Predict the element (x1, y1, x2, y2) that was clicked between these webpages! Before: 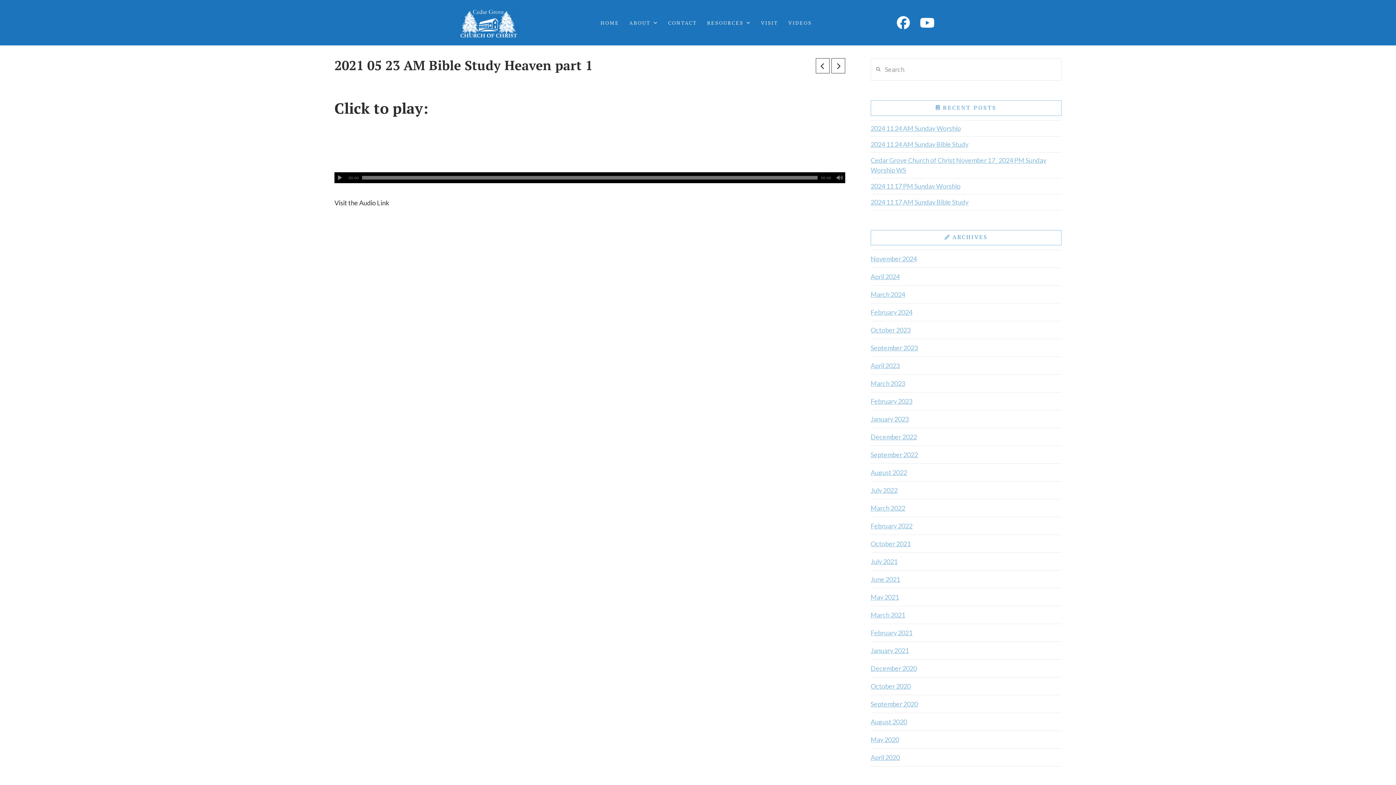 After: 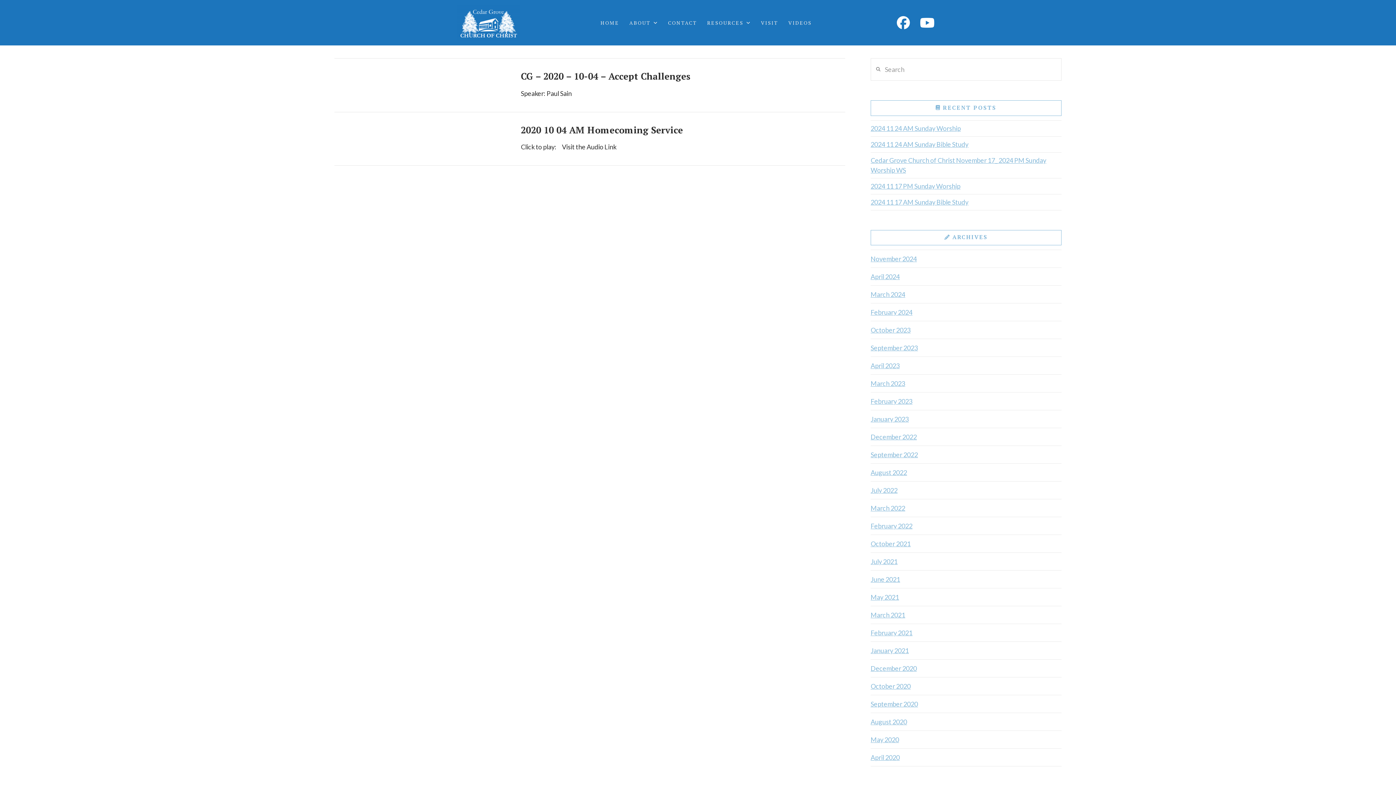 Action: bbox: (870, 677, 910, 695) label: October 2020